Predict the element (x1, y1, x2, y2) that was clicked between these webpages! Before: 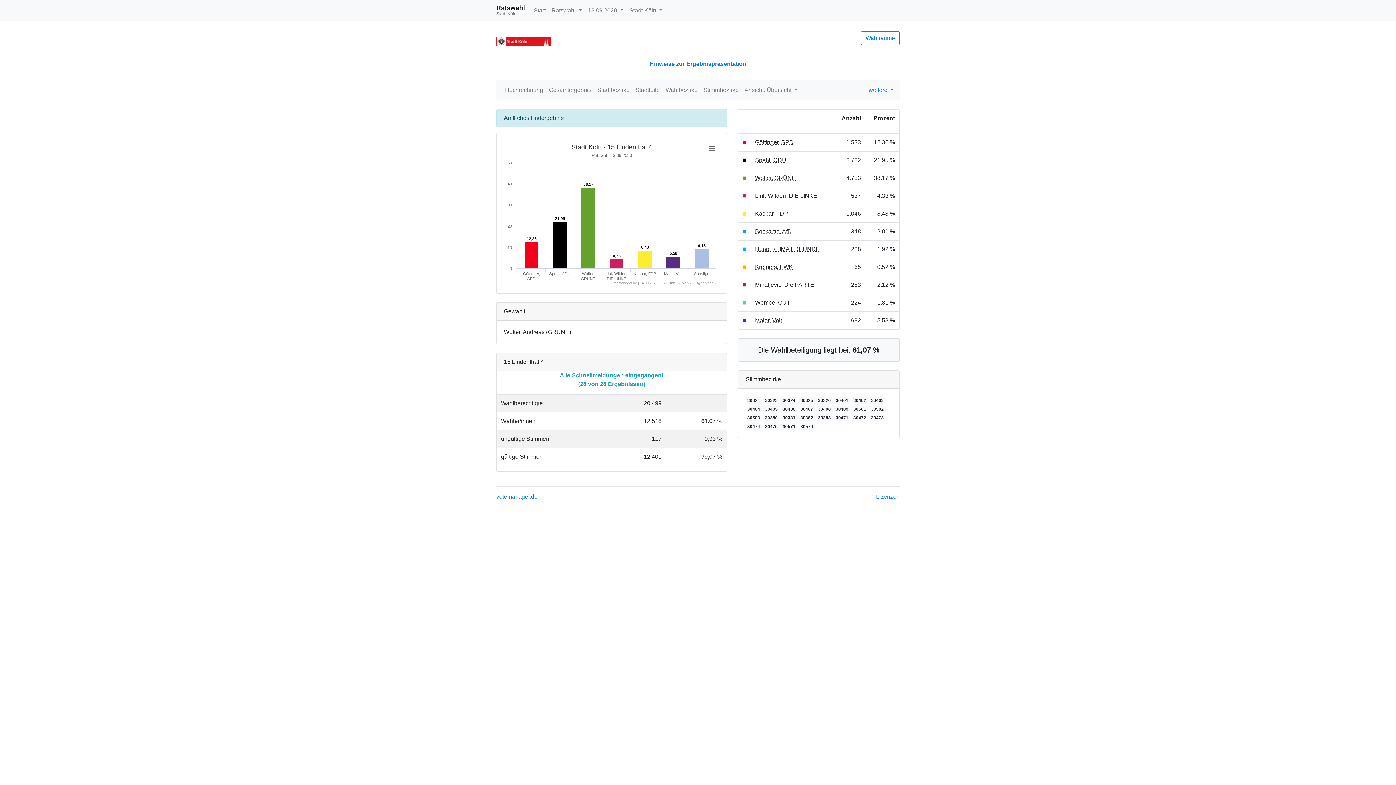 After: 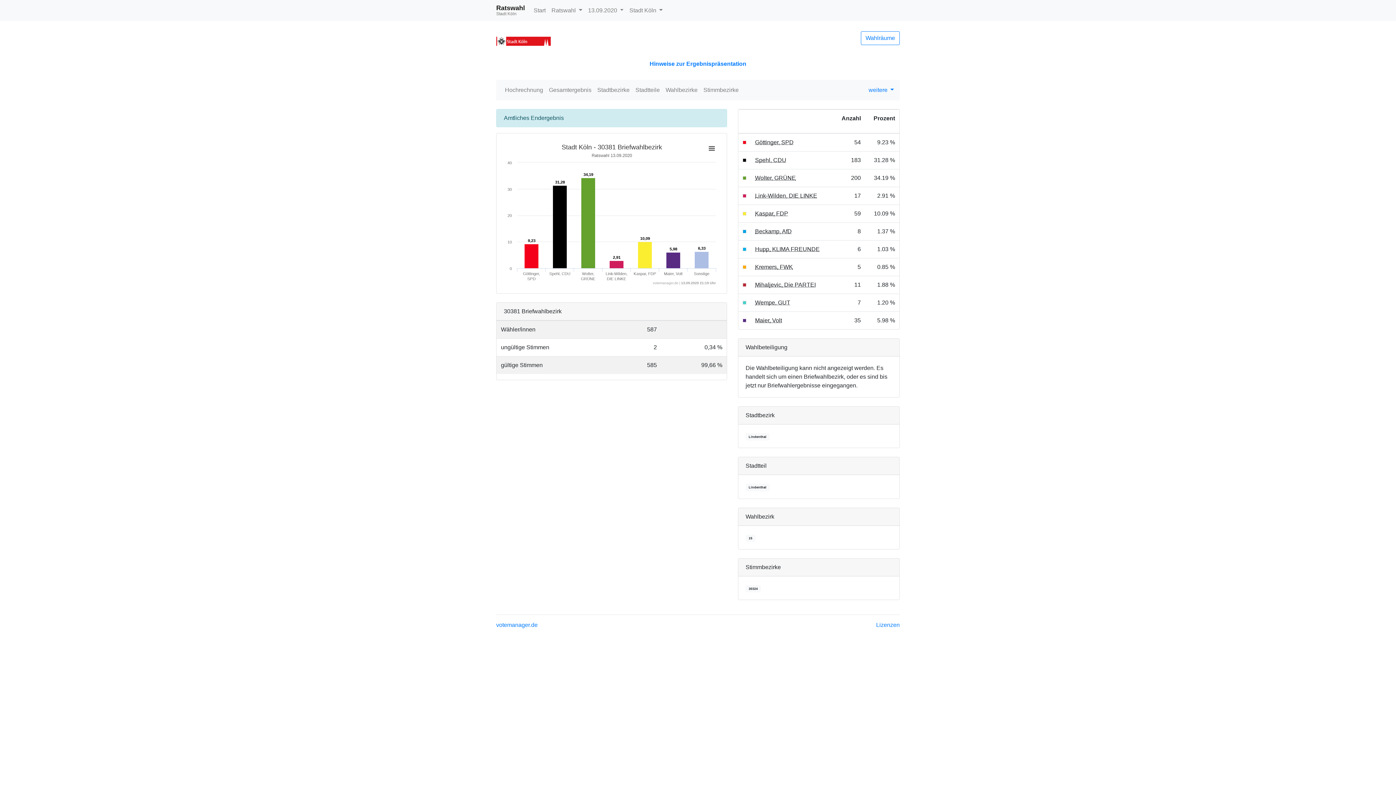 Action: label: 30381 bbox: (781, 414, 797, 421)